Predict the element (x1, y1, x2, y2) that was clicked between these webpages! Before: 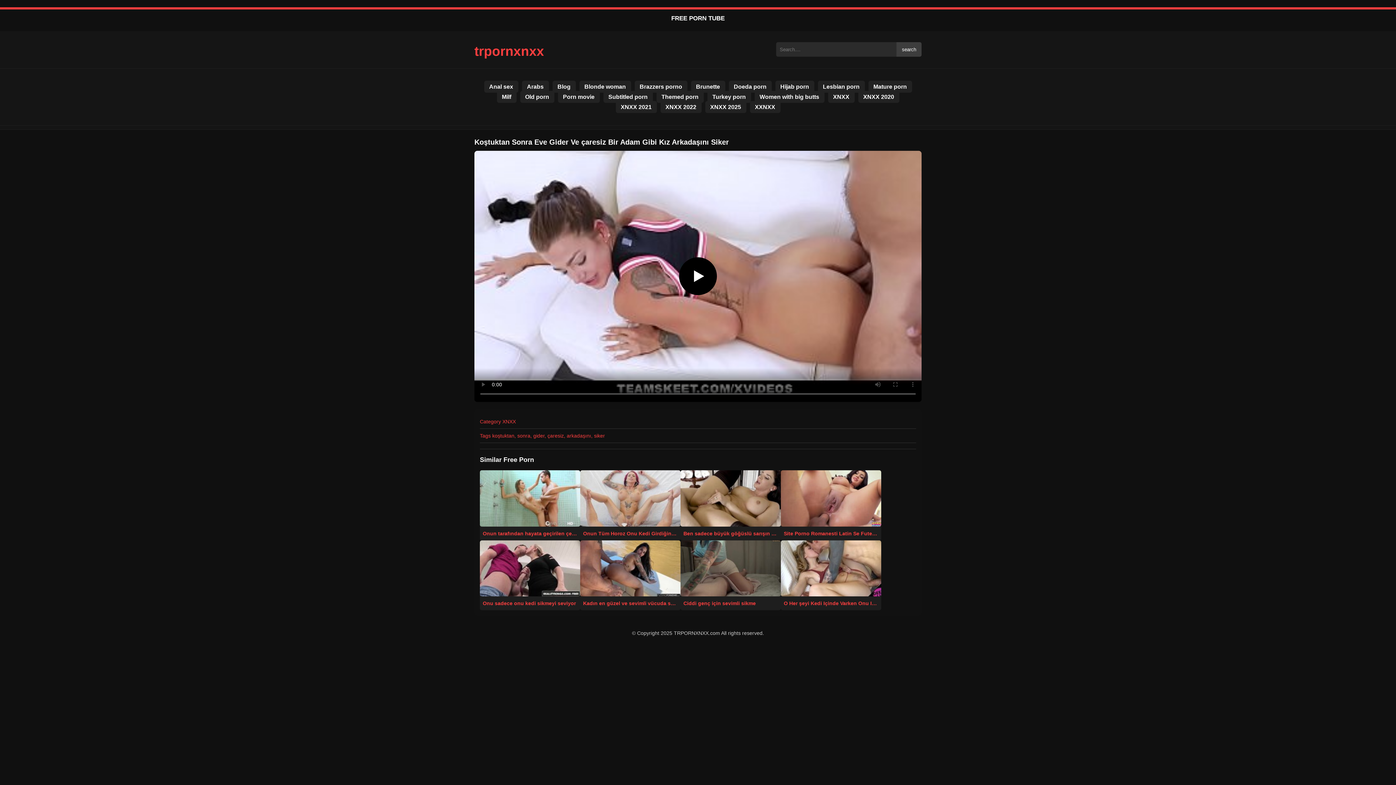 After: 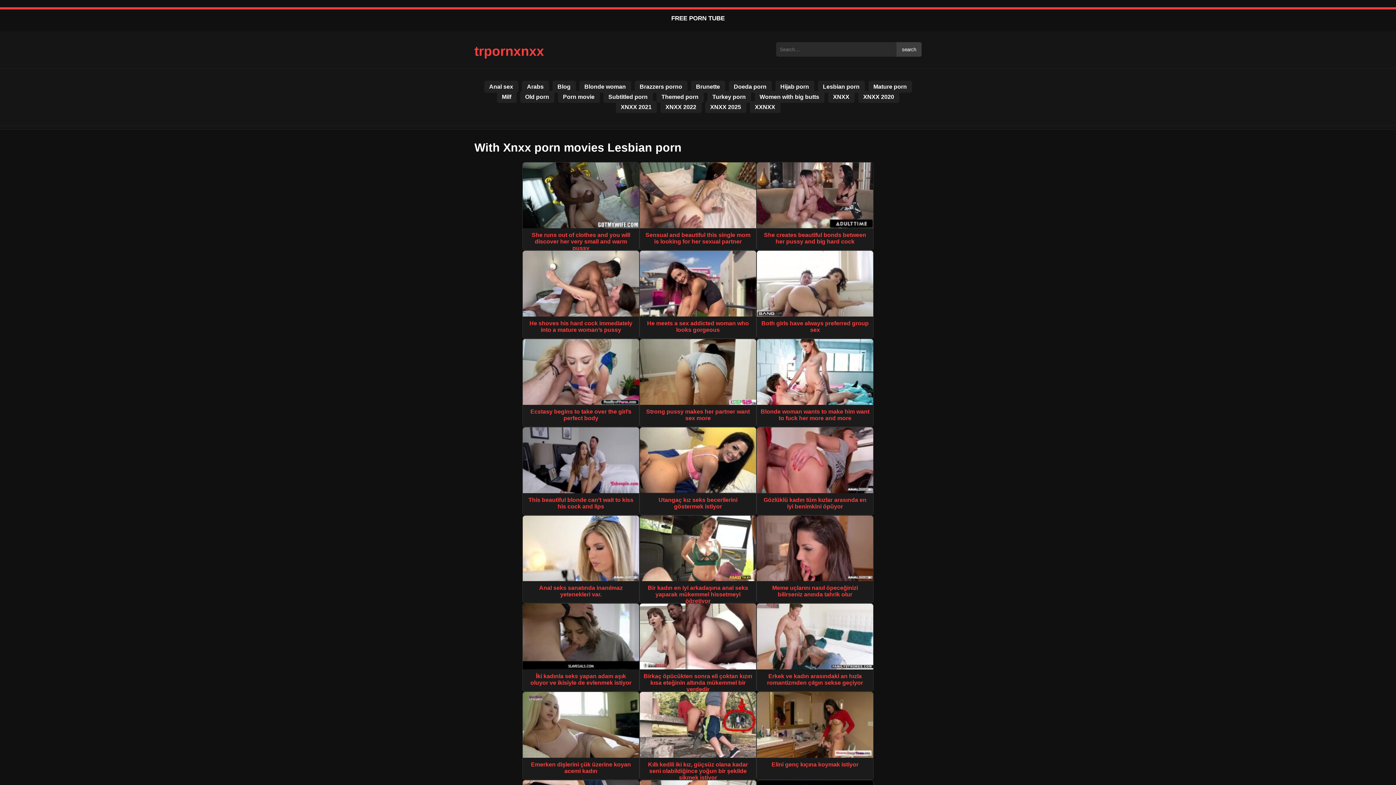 Action: bbox: (818, 80, 864, 92) label: Lesbian porn